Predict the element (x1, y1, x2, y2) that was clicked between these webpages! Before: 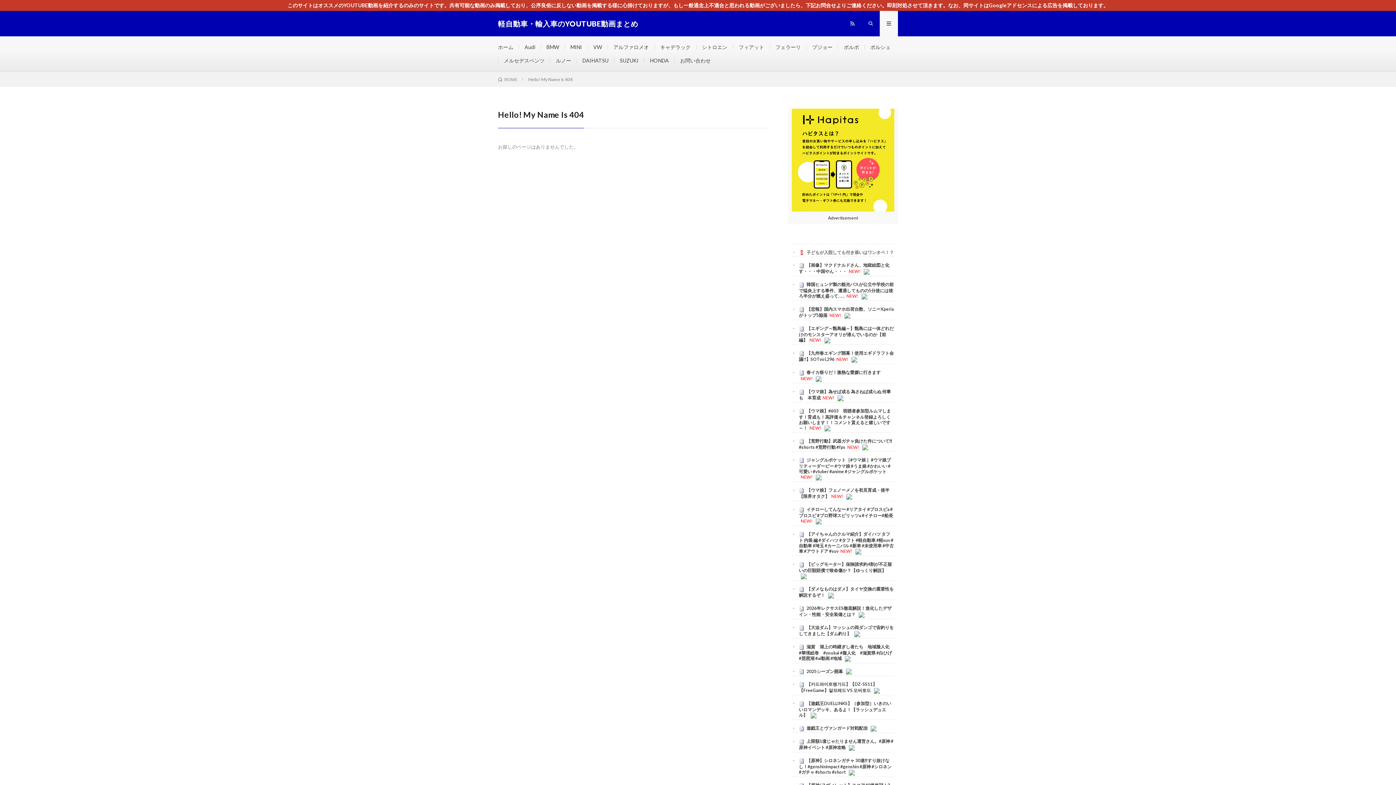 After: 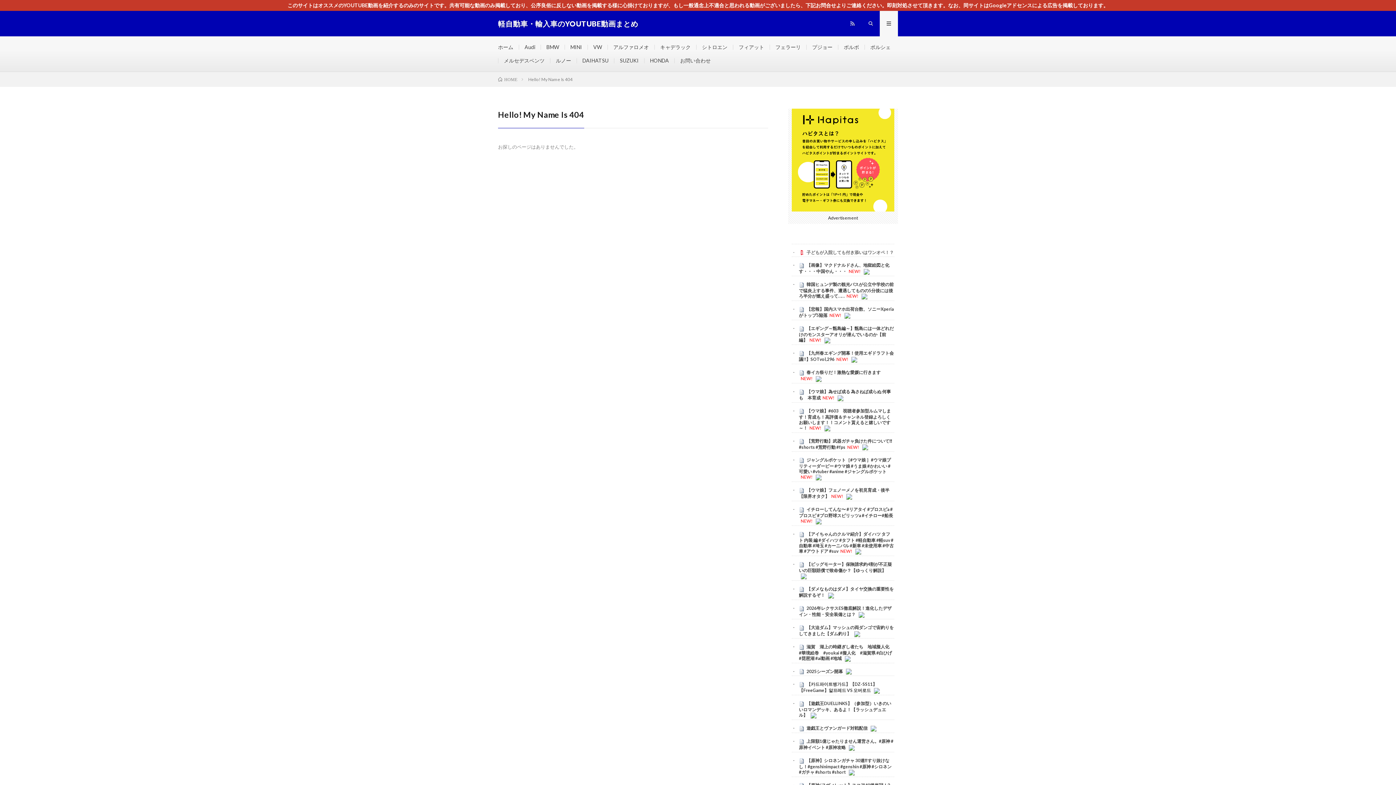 Action: bbox: (870, 725, 876, 731)